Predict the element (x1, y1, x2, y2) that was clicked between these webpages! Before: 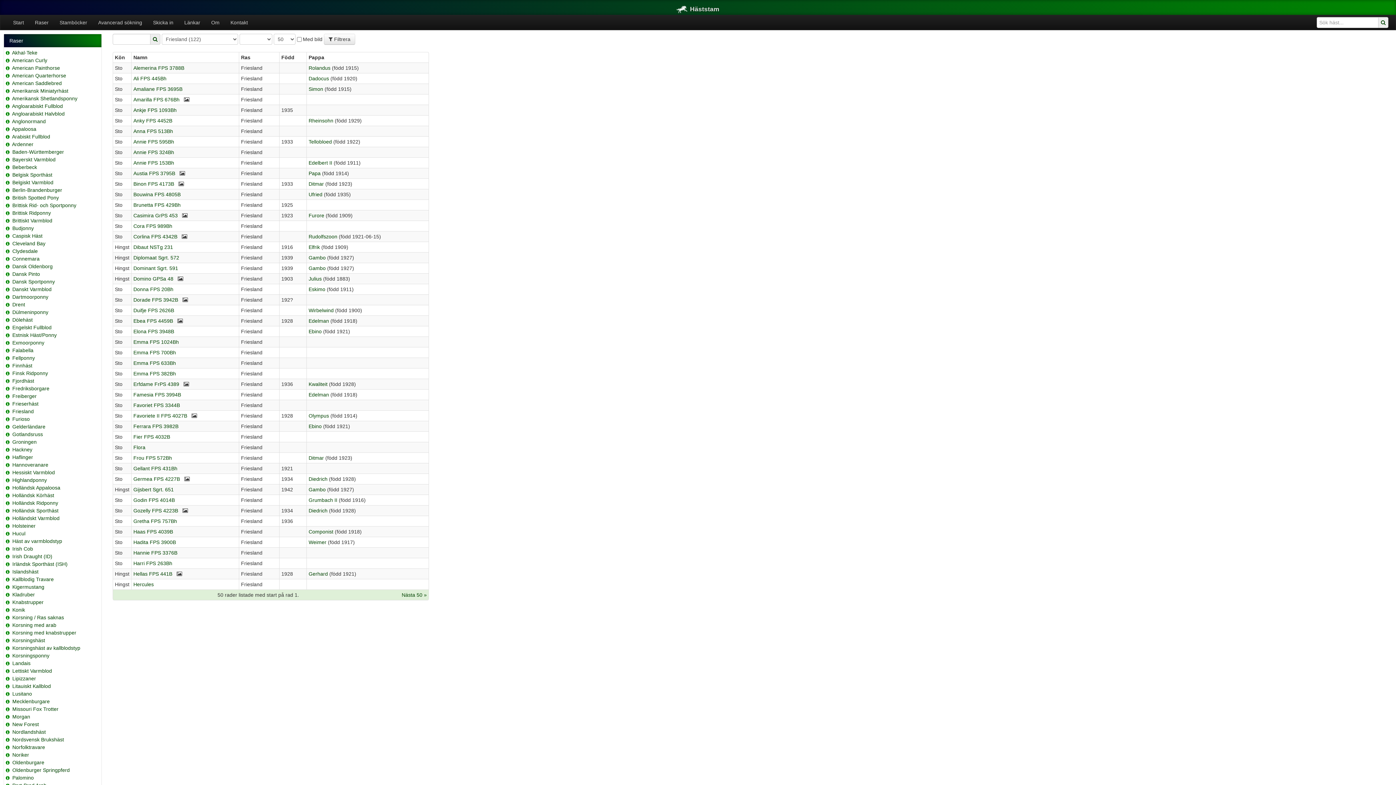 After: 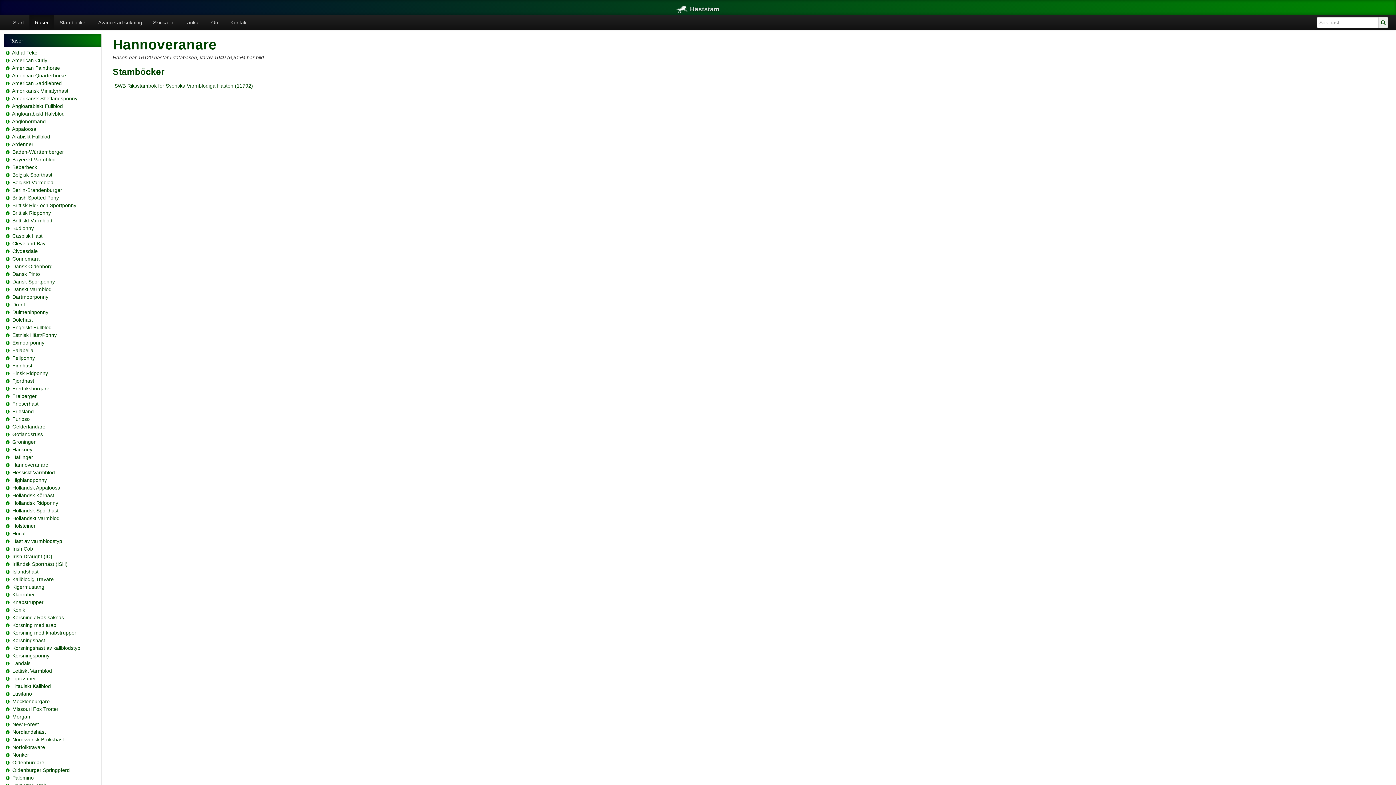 Action: bbox: (5, 463, 10, 468)